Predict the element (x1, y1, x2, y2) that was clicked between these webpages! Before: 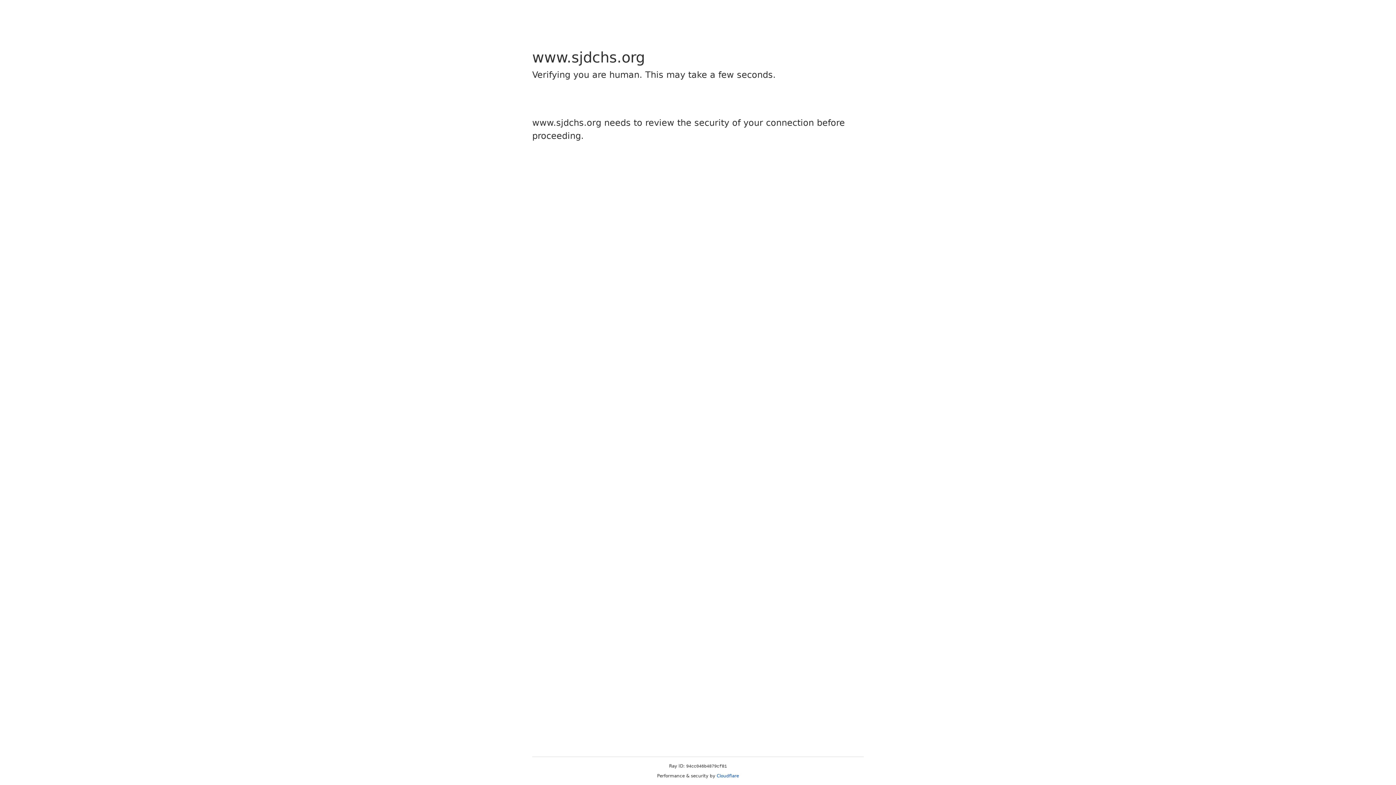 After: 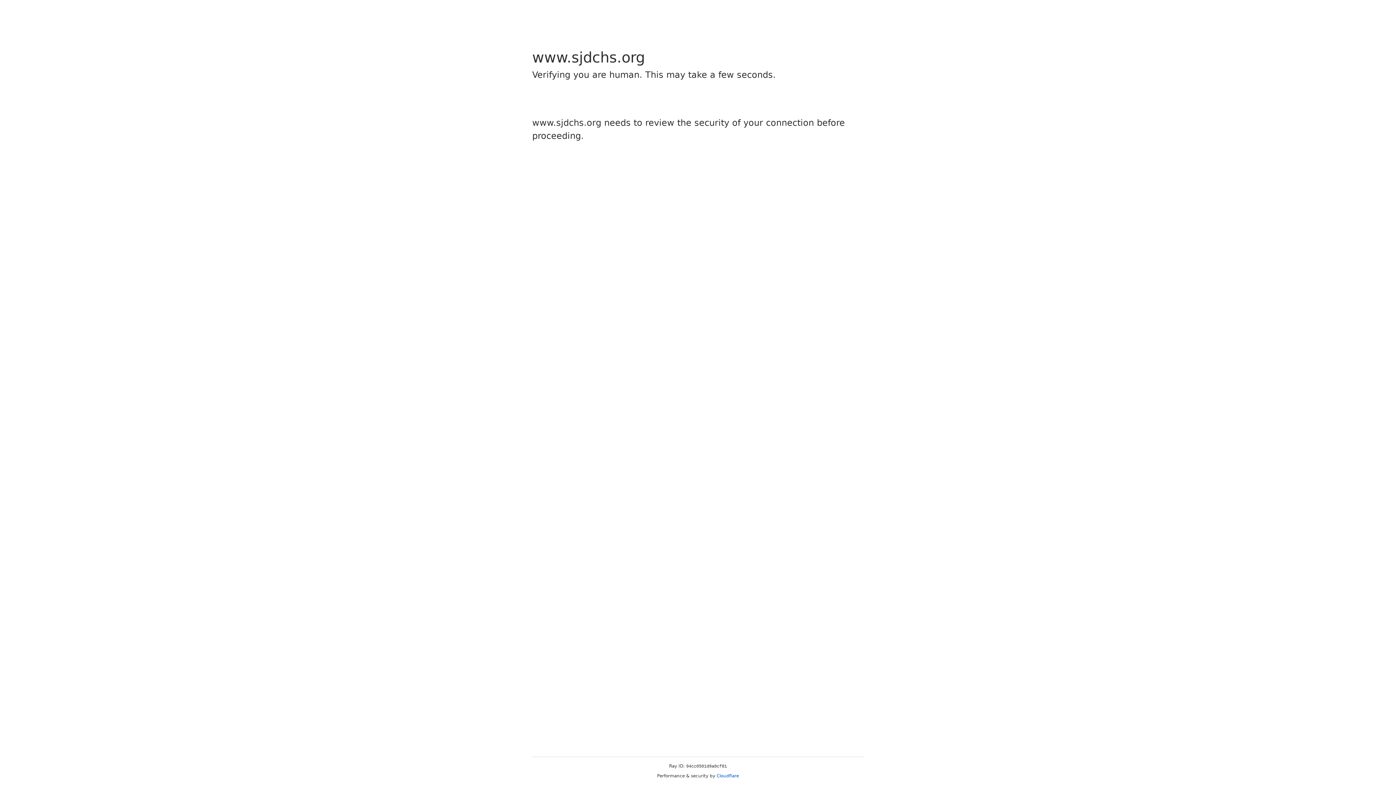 Action: bbox: (716, 773, 739, 778) label: Cloudflare